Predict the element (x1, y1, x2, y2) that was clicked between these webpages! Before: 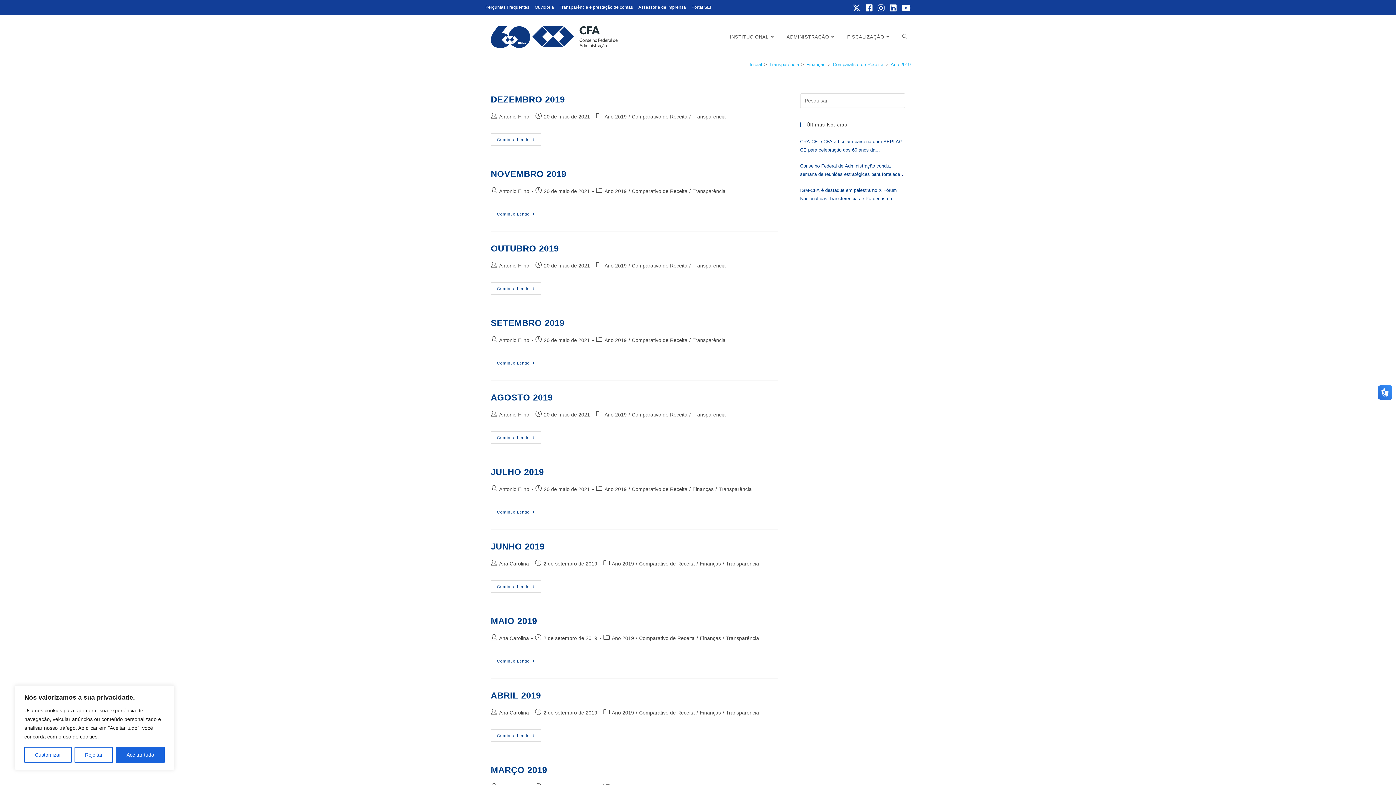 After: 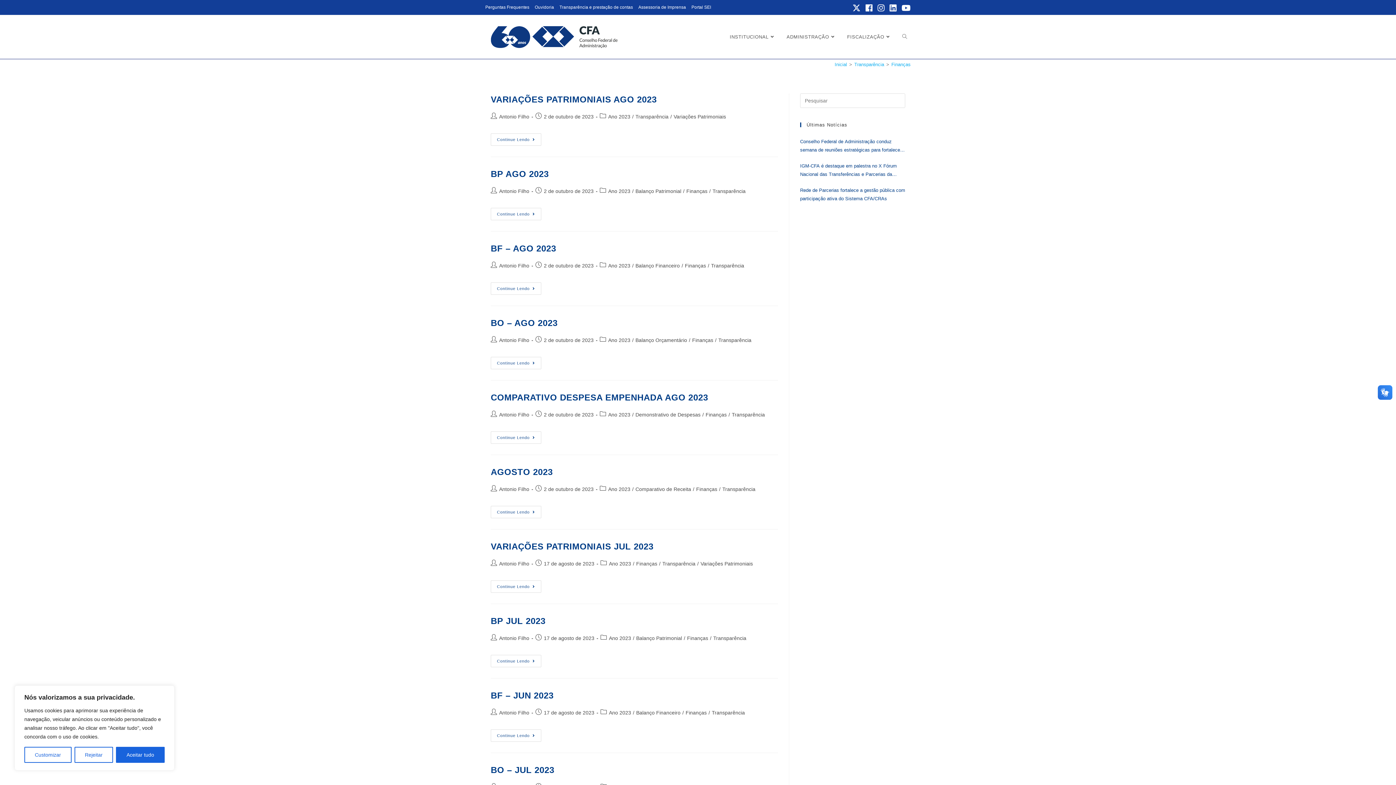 Action: bbox: (700, 561, 721, 566) label: Finanças